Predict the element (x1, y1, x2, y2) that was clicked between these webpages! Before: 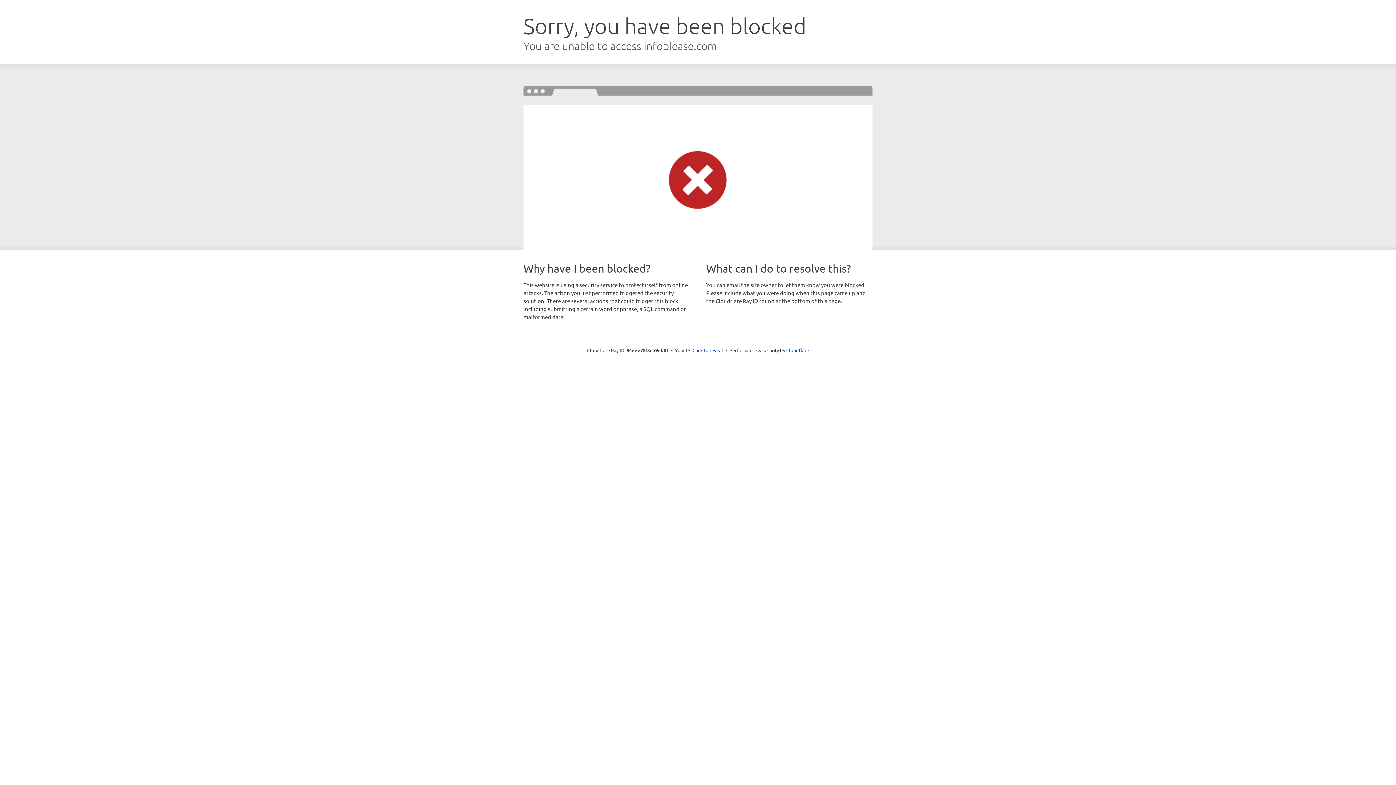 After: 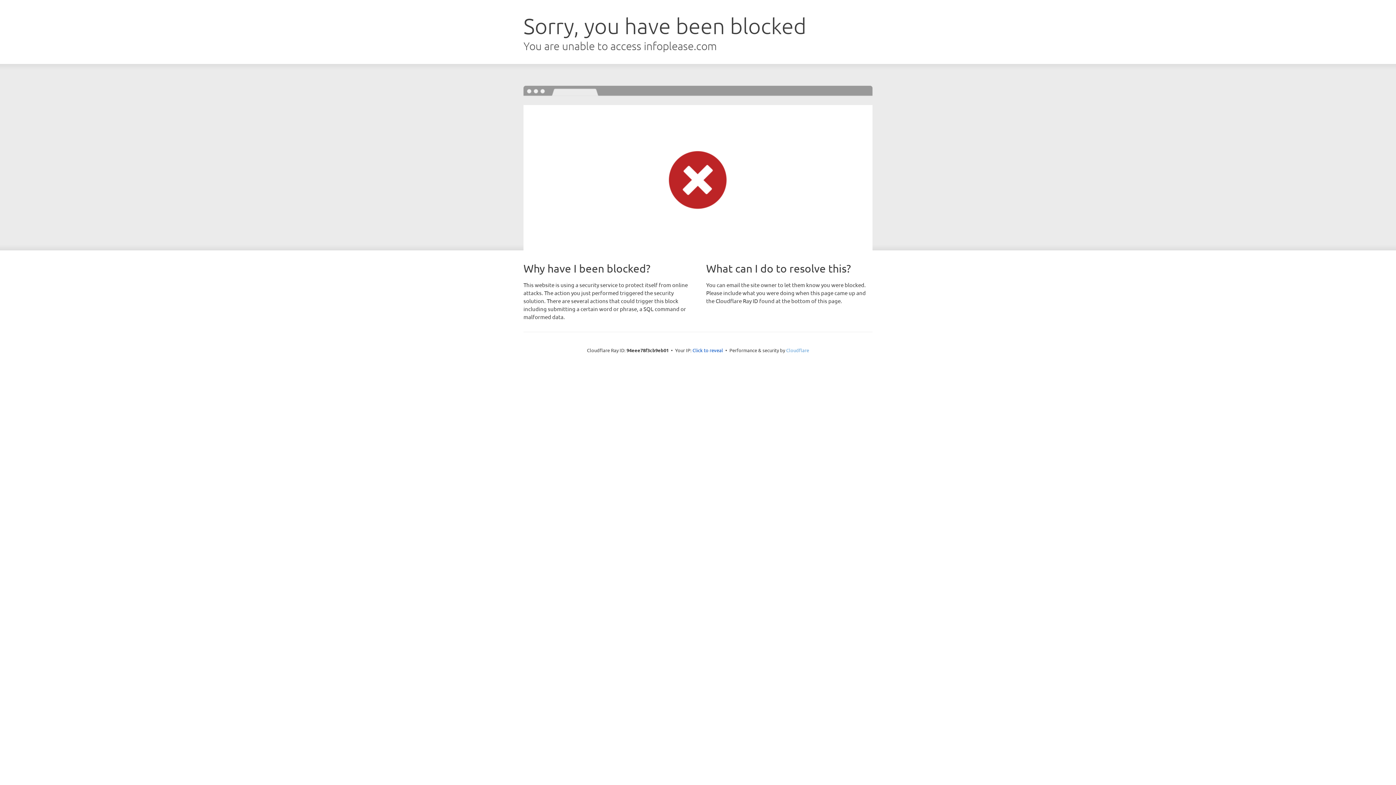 Action: label: Cloudflare bbox: (786, 347, 809, 353)